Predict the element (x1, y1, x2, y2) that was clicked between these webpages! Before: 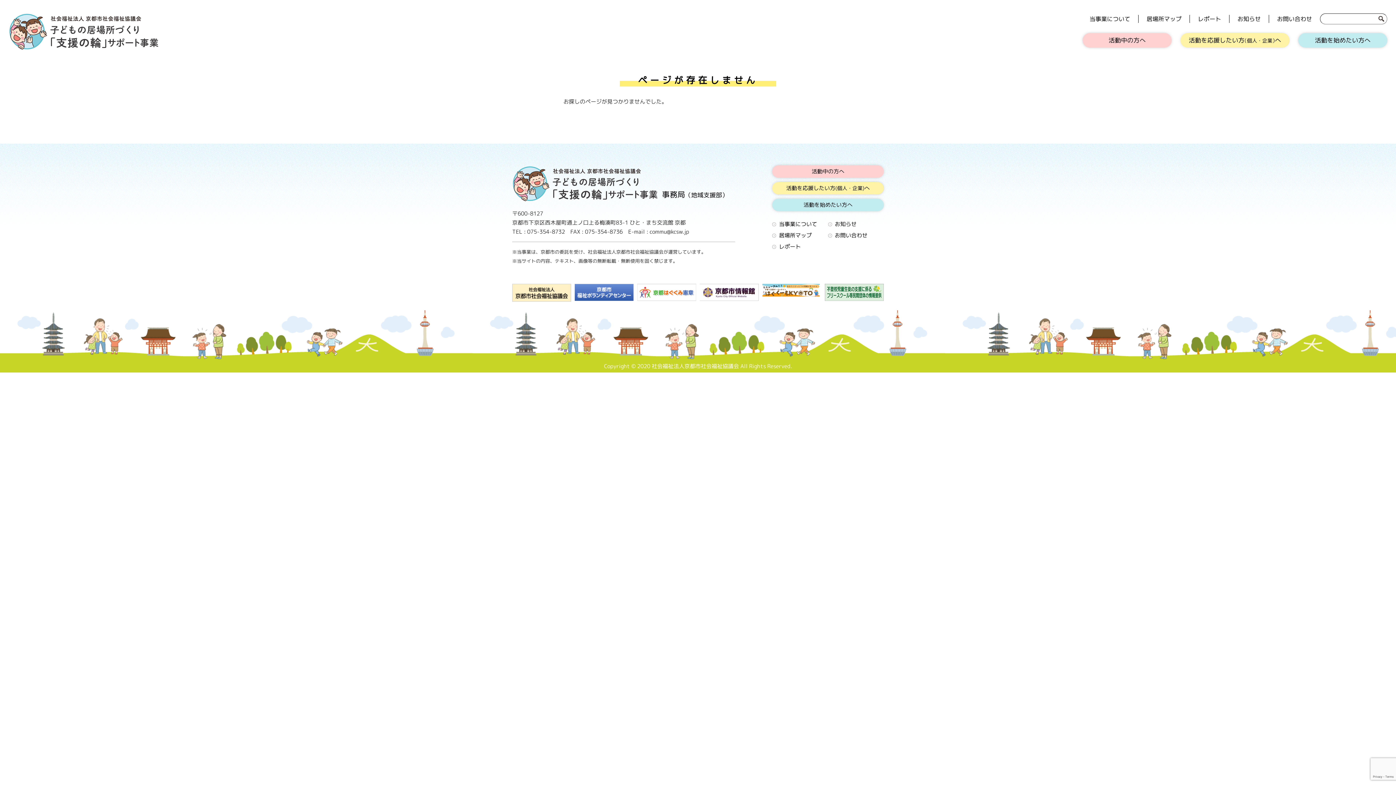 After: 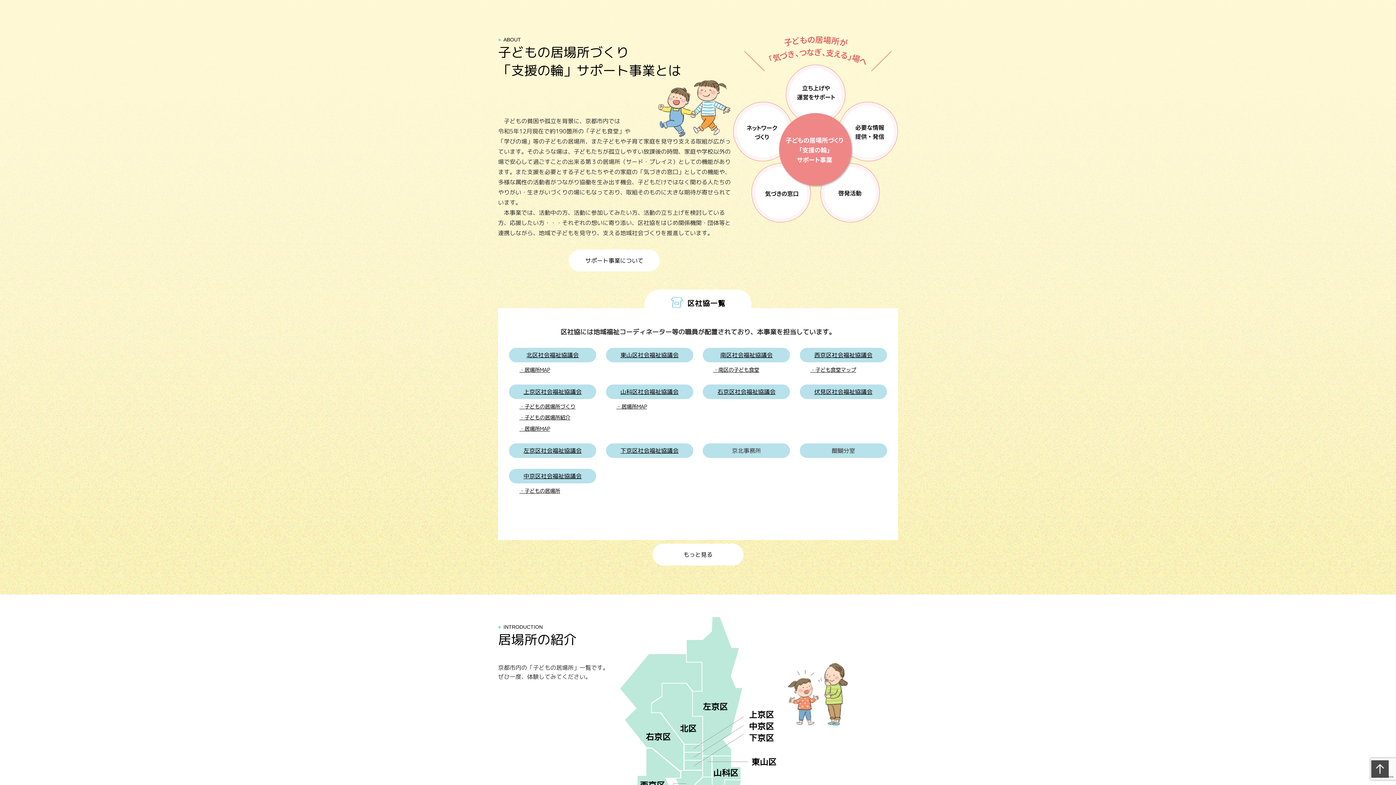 Action: label: 当事業について bbox: (1081, 14, 1138, 22)